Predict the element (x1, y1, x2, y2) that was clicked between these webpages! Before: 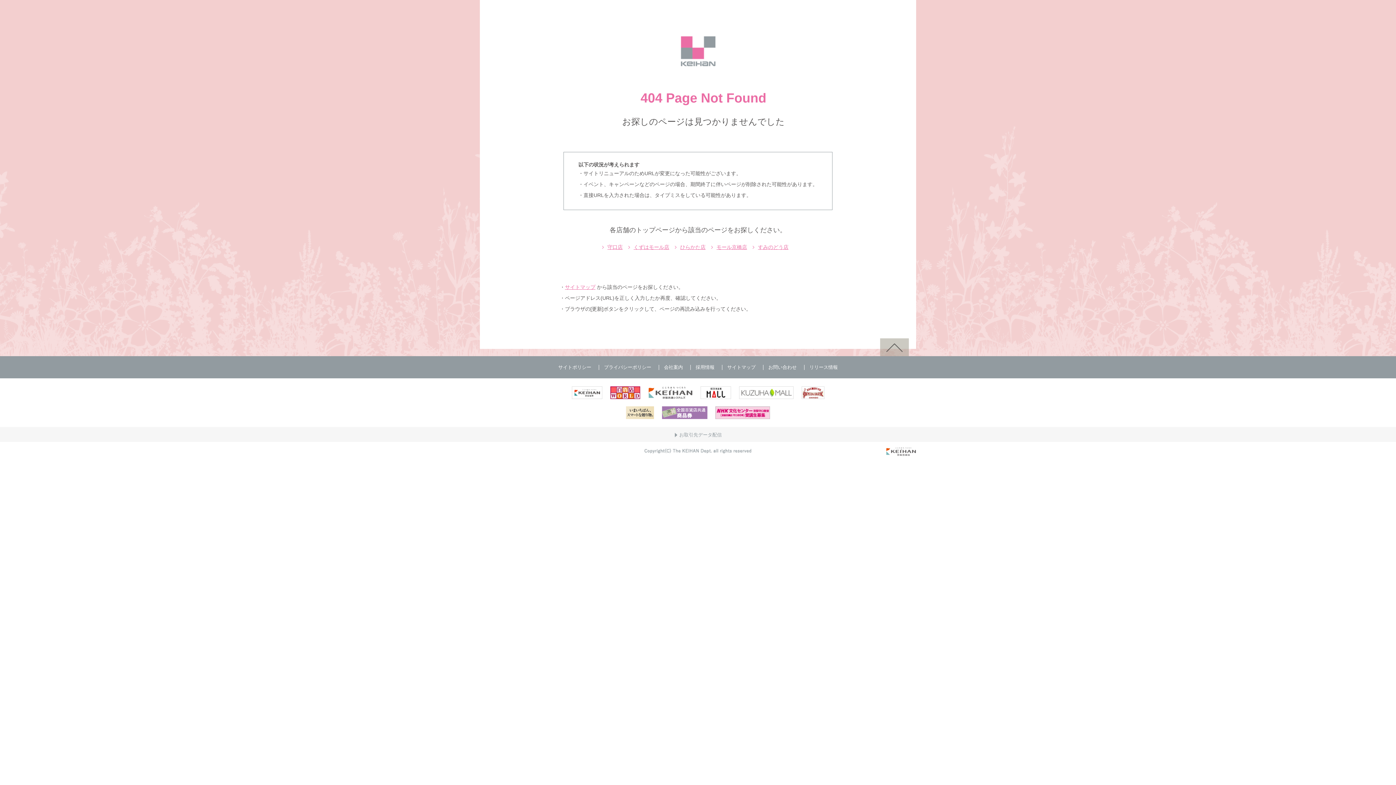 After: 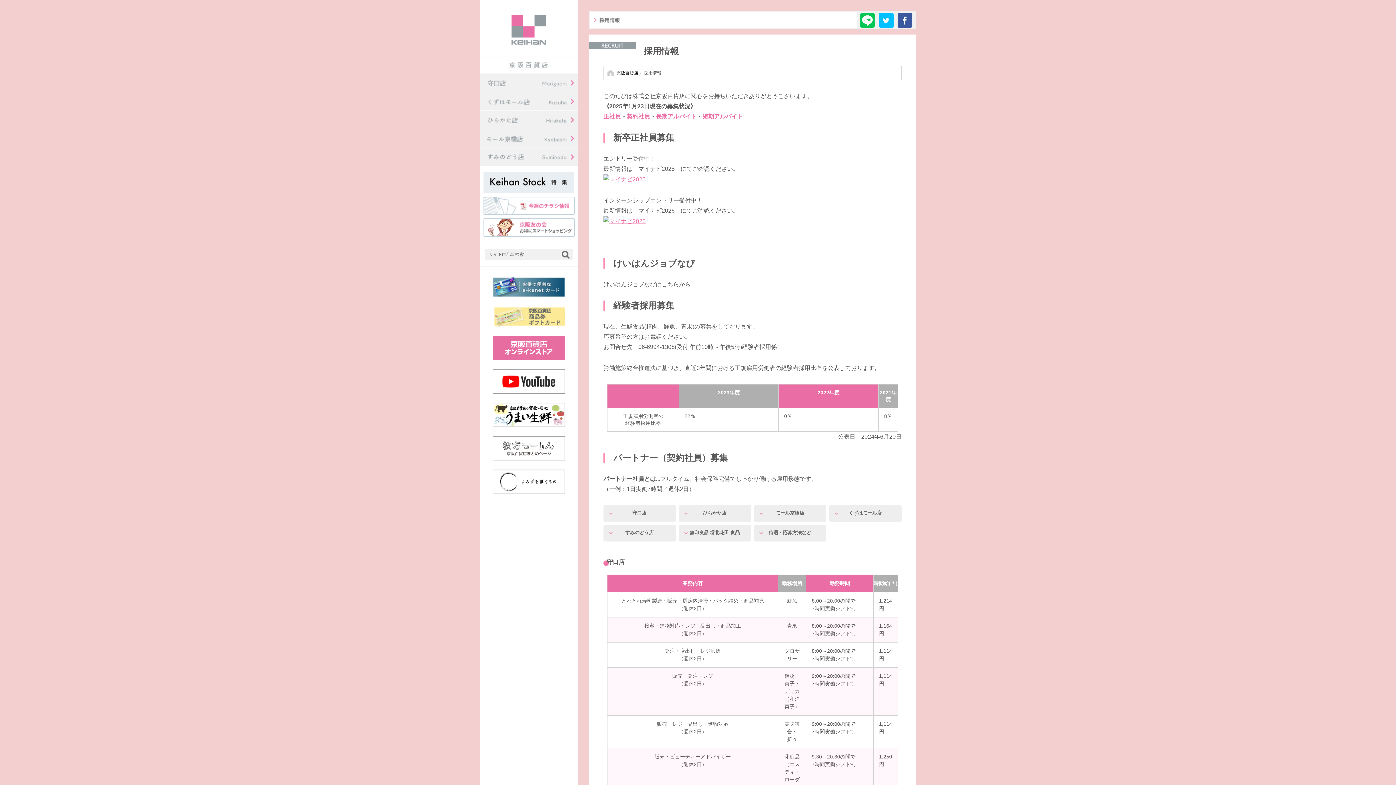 Action: bbox: (695, 364, 714, 370) label: 採用情報